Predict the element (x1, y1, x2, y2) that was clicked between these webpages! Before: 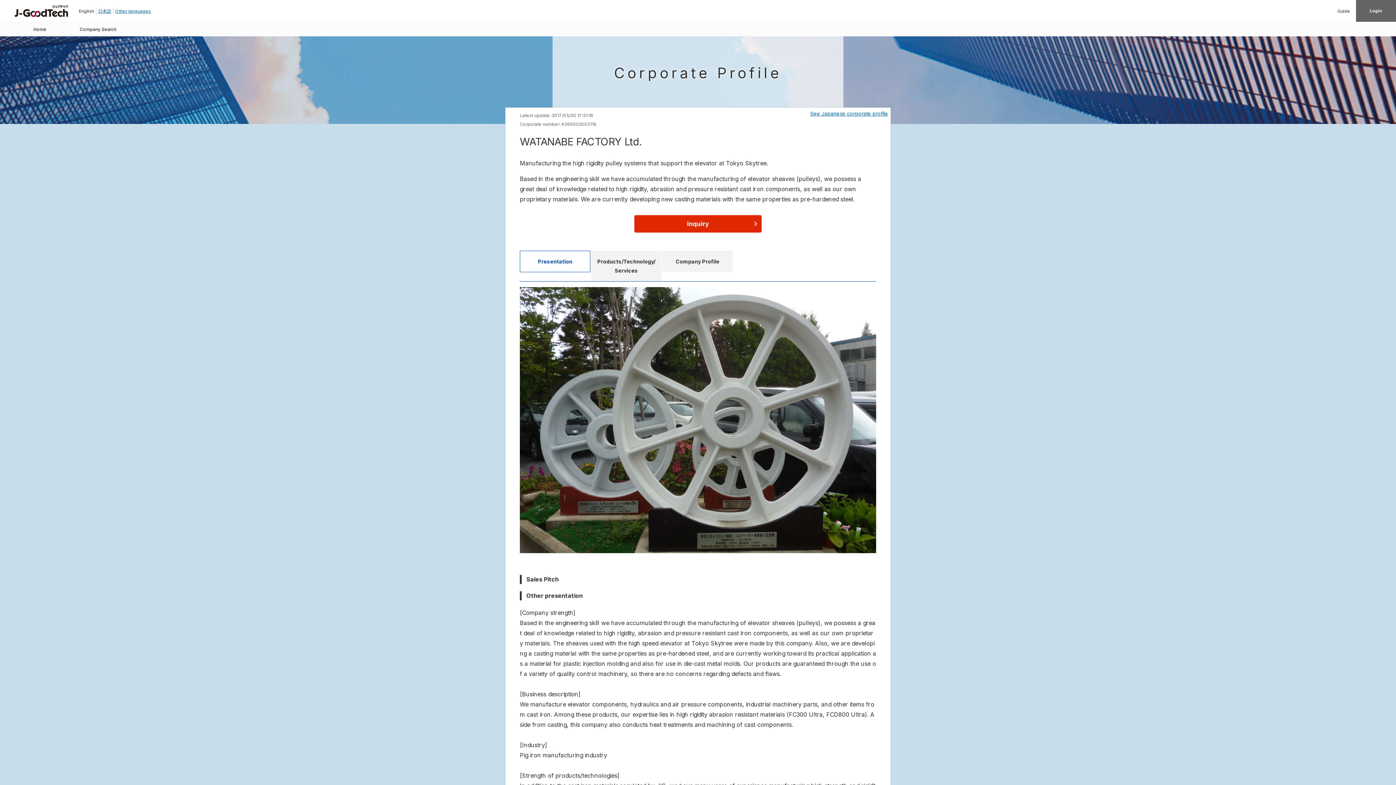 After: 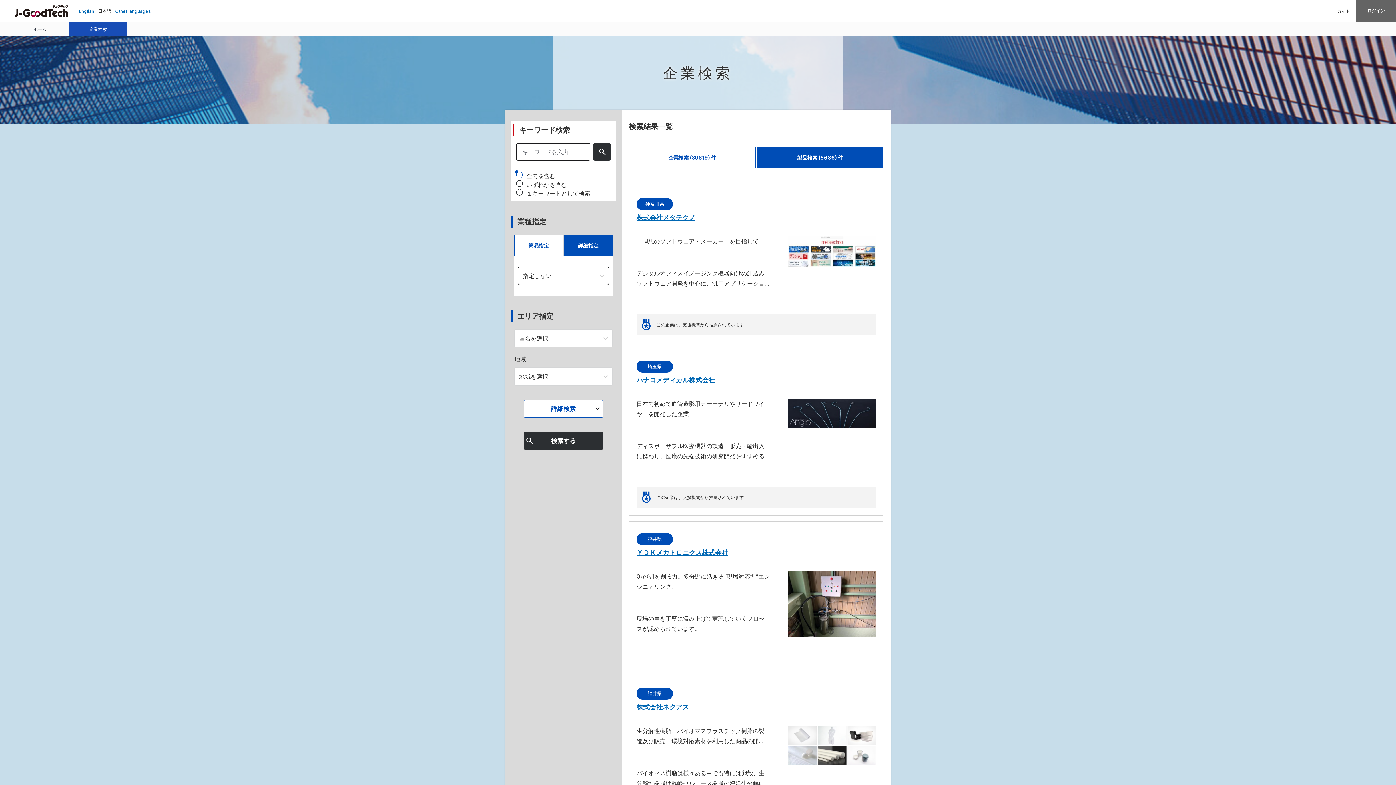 Action: bbox: (69, 21, 127, 36) label: Company Search